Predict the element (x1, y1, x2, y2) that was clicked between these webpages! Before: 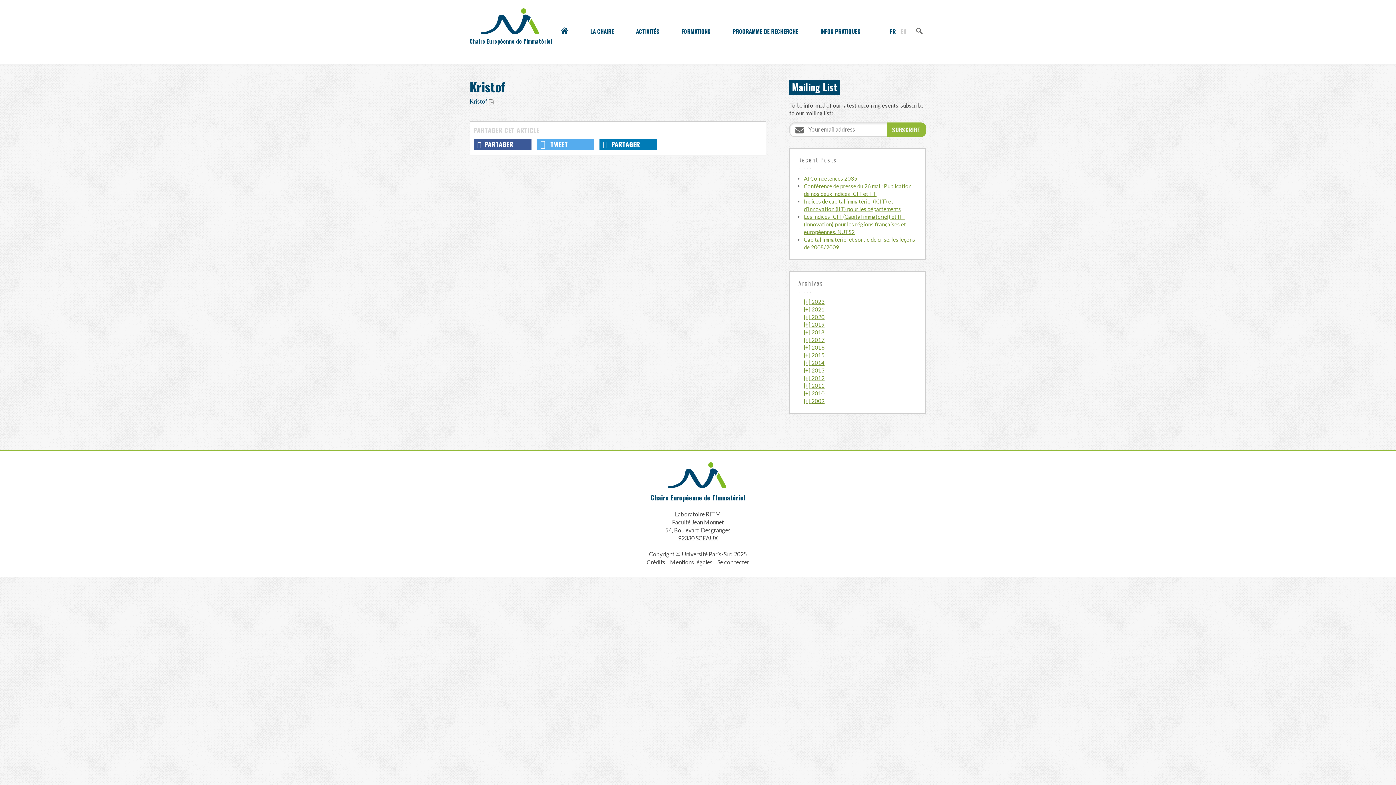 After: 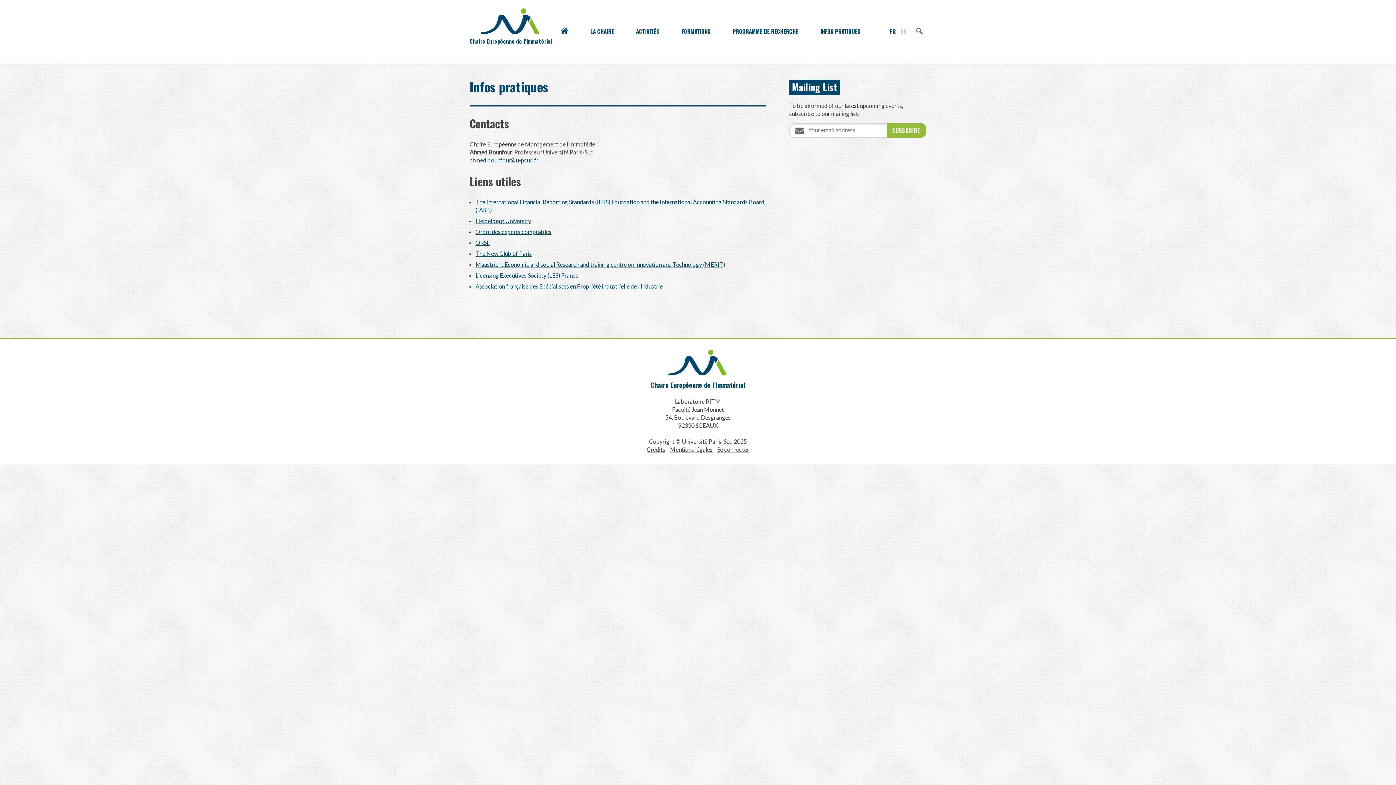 Action: bbox: (817, 23, 864, 38) label: INFOS PRATIQUES